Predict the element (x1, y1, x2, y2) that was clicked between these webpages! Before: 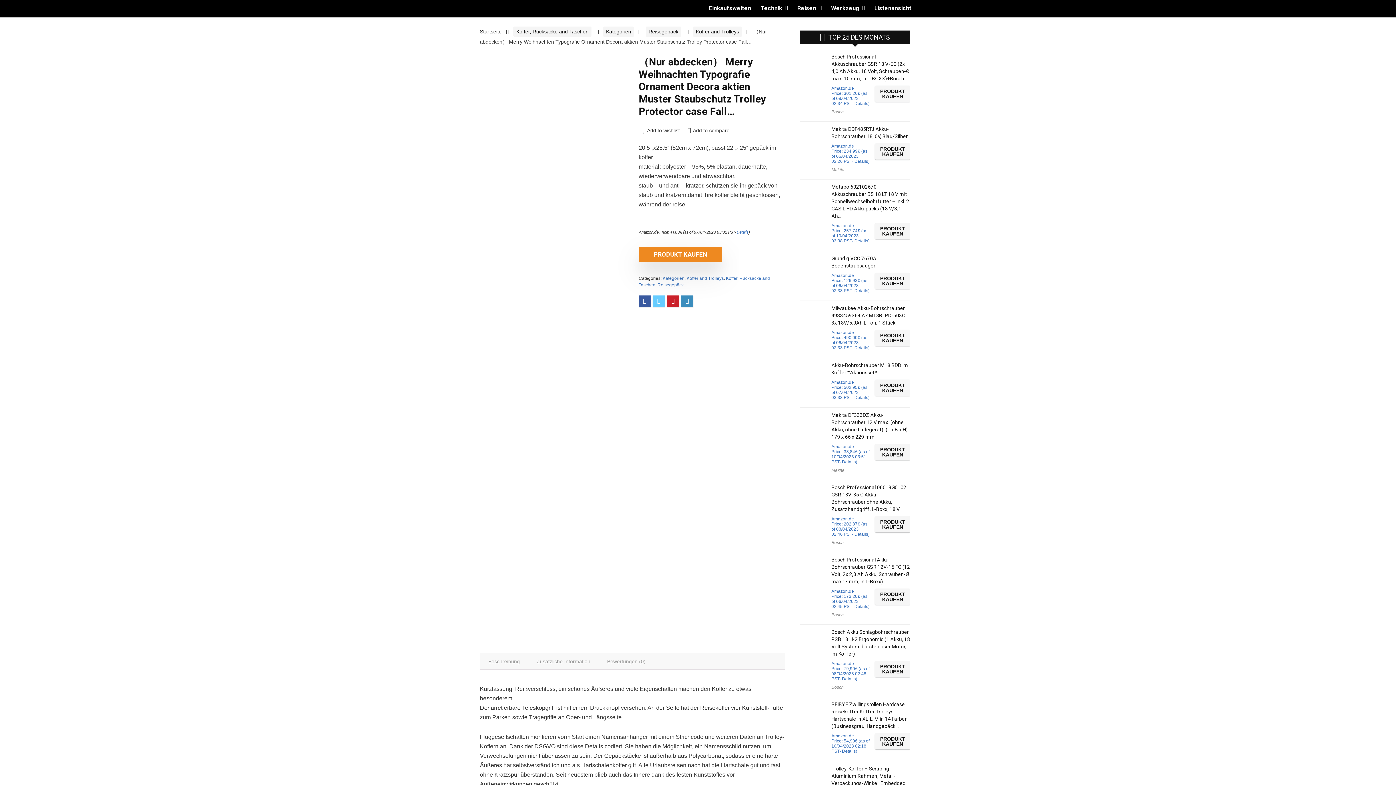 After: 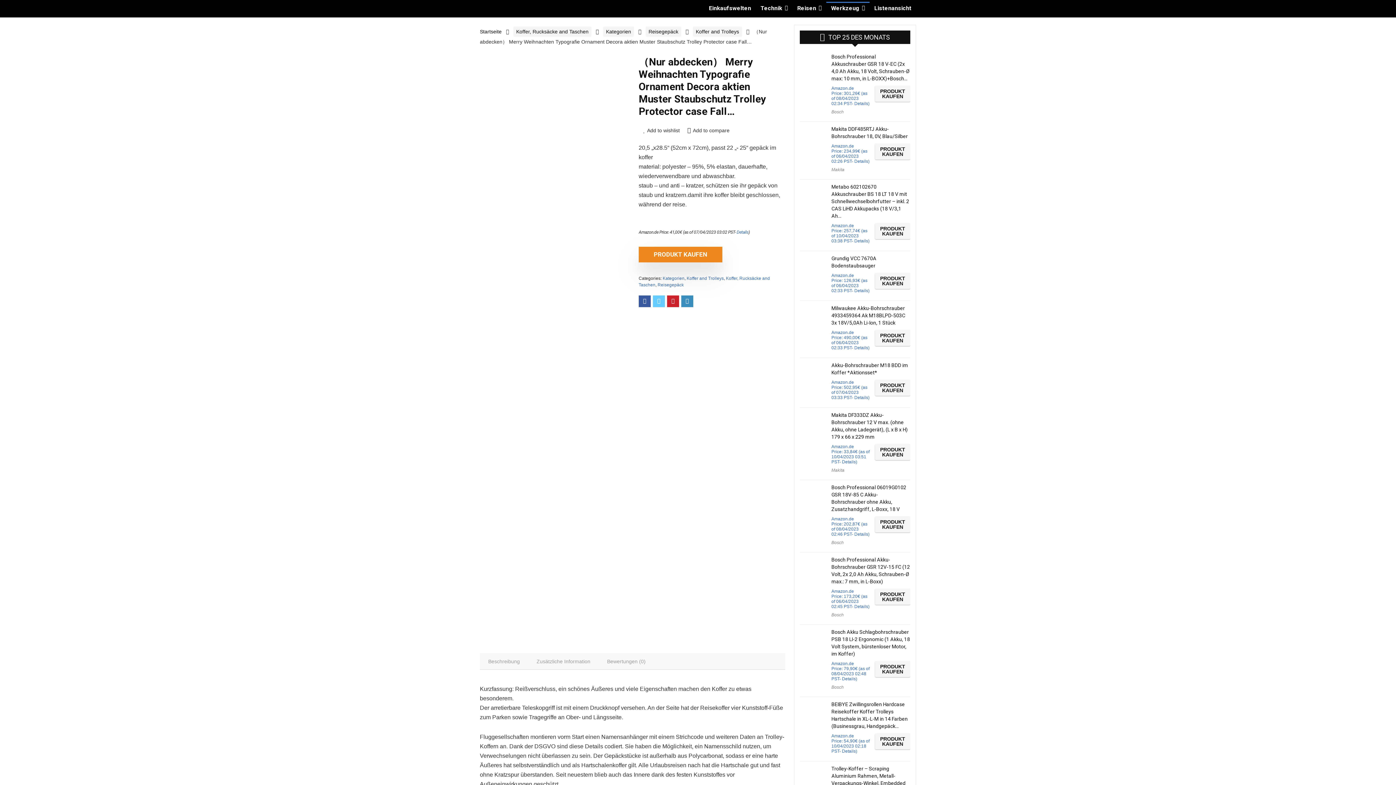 Action: bbox: (826, 1, 869, 15) label: Werkzeug